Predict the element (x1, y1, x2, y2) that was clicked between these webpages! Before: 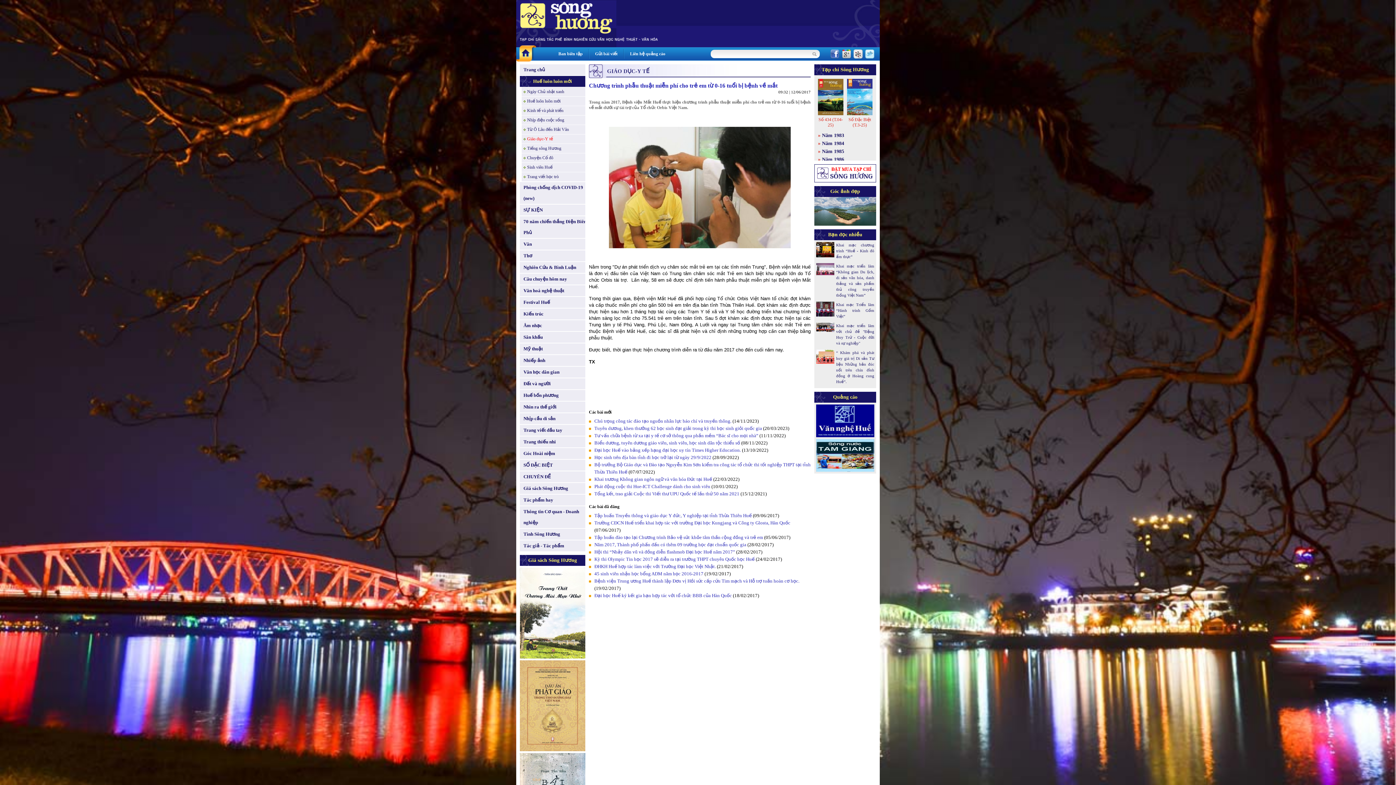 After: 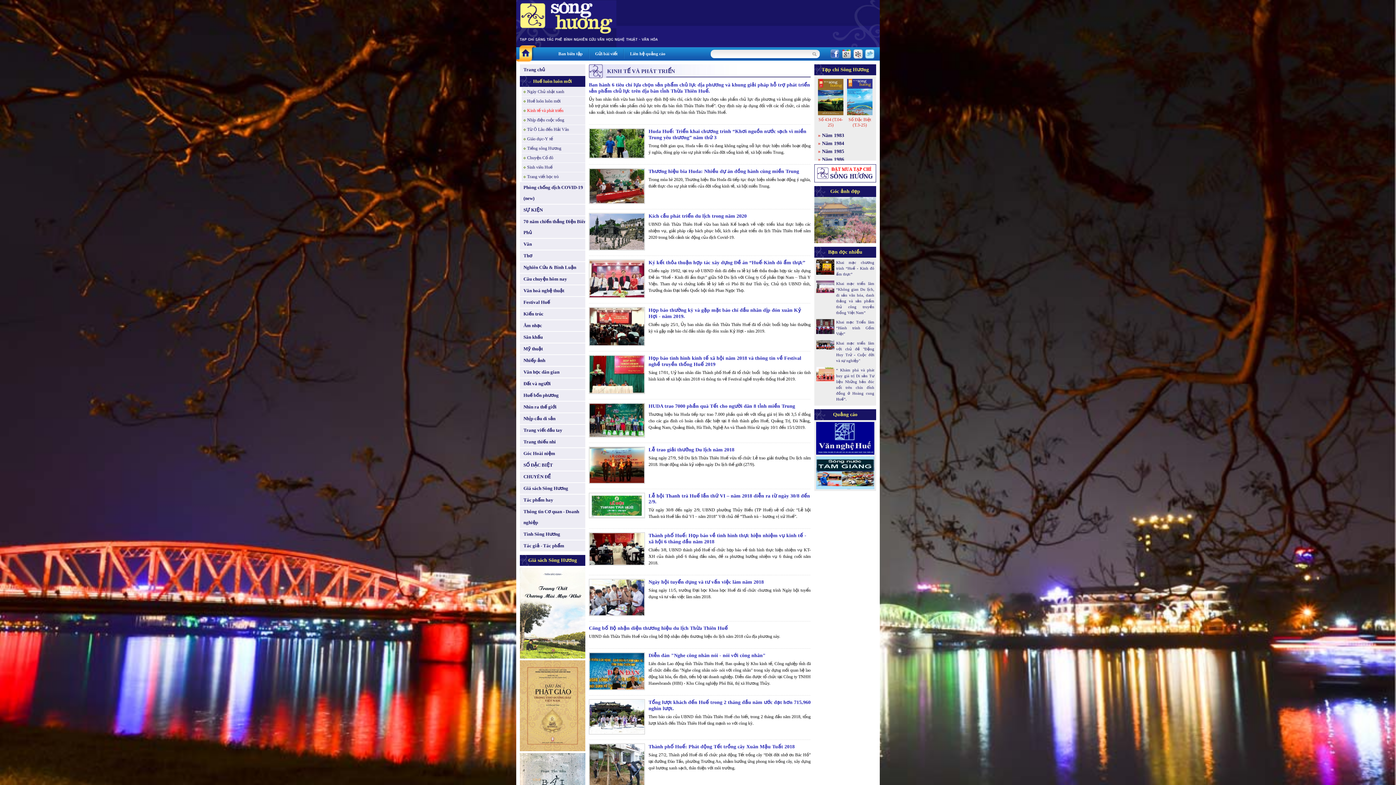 Action: label: Kinh tế và phát triển bbox: (521, 106, 590, 115)